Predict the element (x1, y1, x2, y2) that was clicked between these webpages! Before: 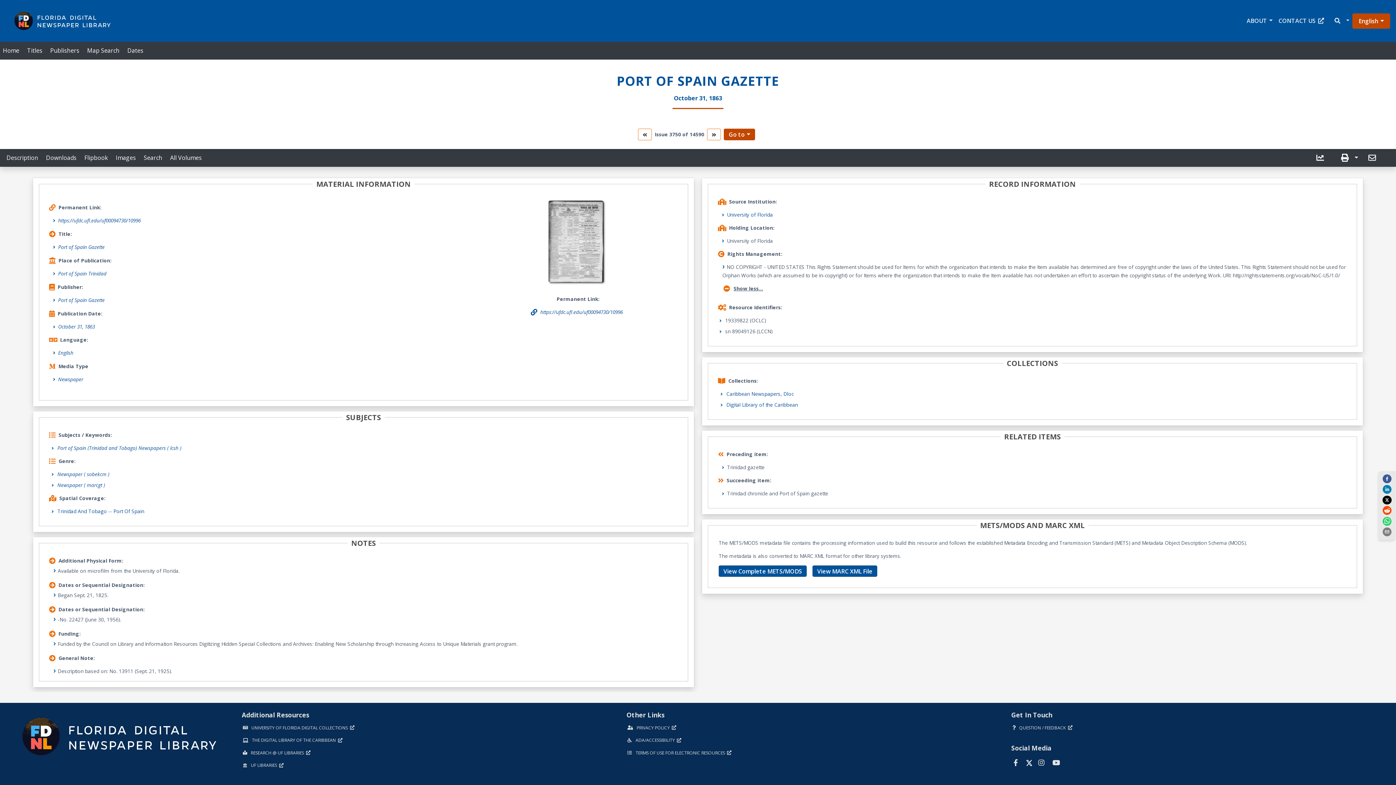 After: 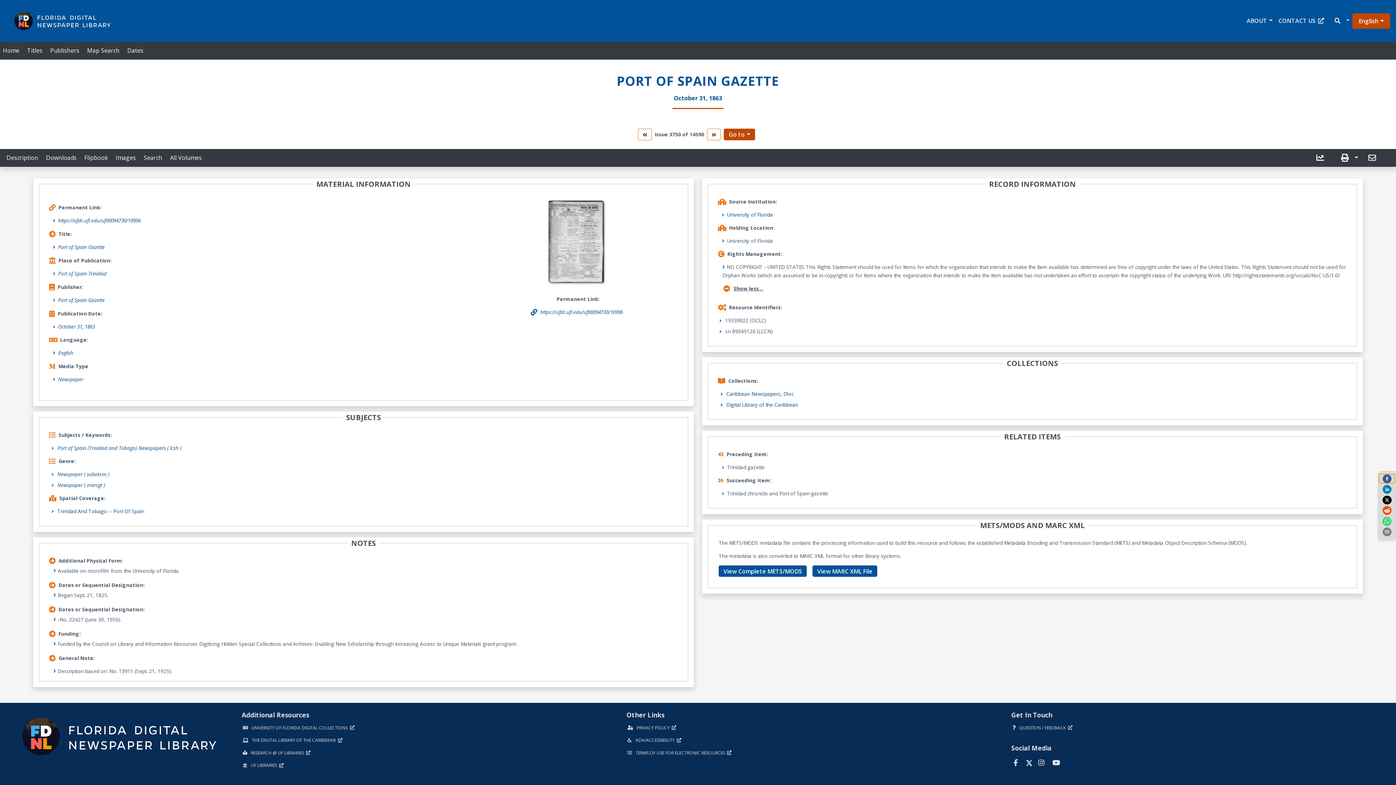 Action: bbox: (1379, 474, 1395, 483) label: facebook